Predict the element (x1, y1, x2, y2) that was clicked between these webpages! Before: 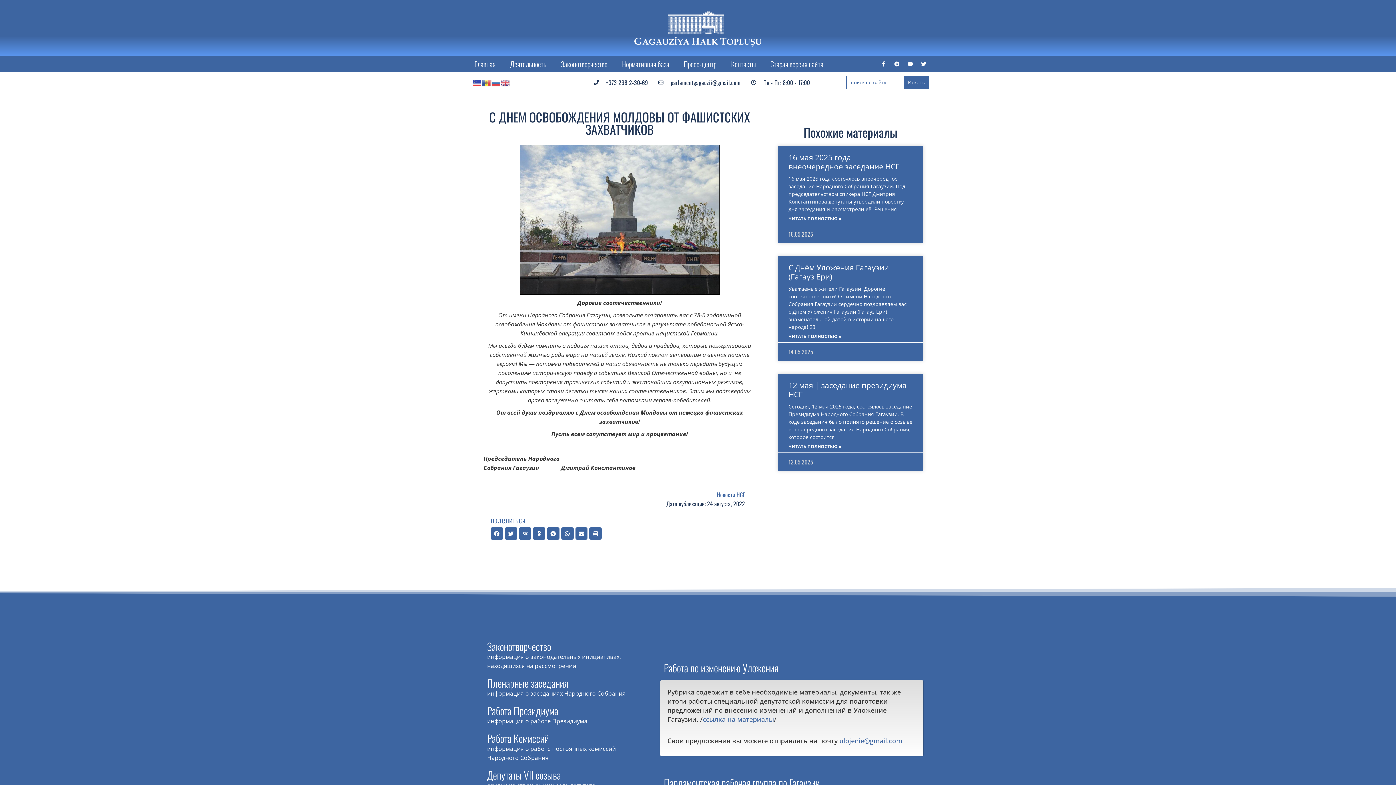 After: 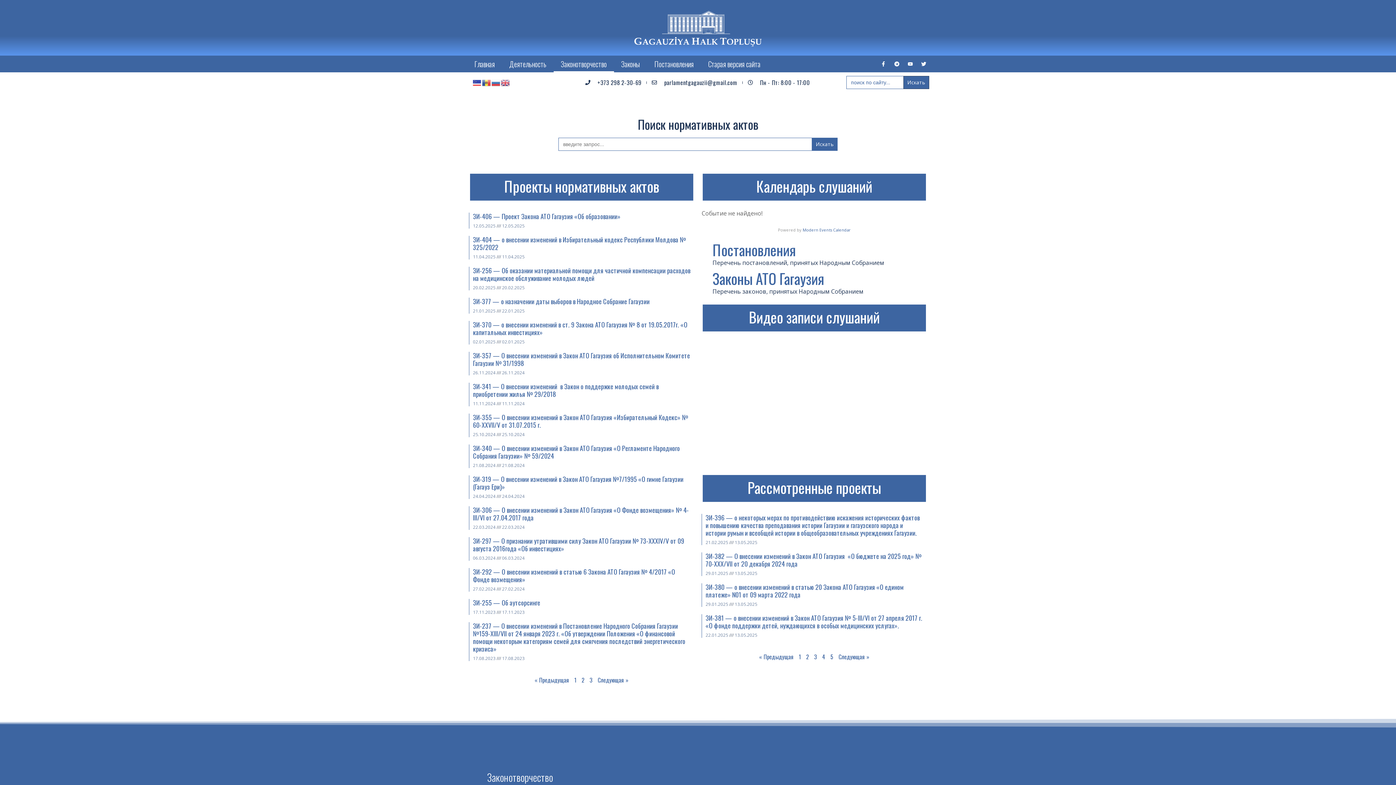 Action: bbox: (487, 639, 551, 654) label: Законотворчество